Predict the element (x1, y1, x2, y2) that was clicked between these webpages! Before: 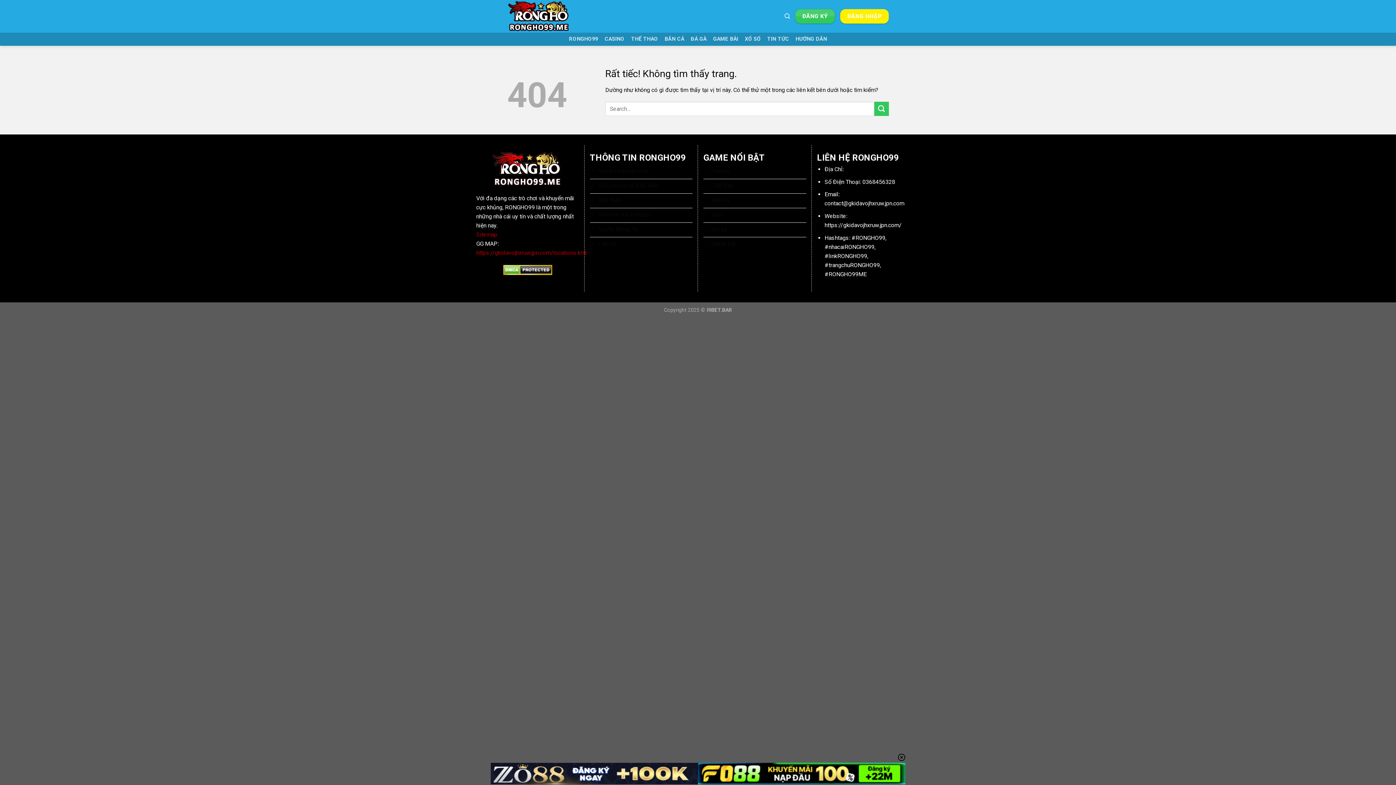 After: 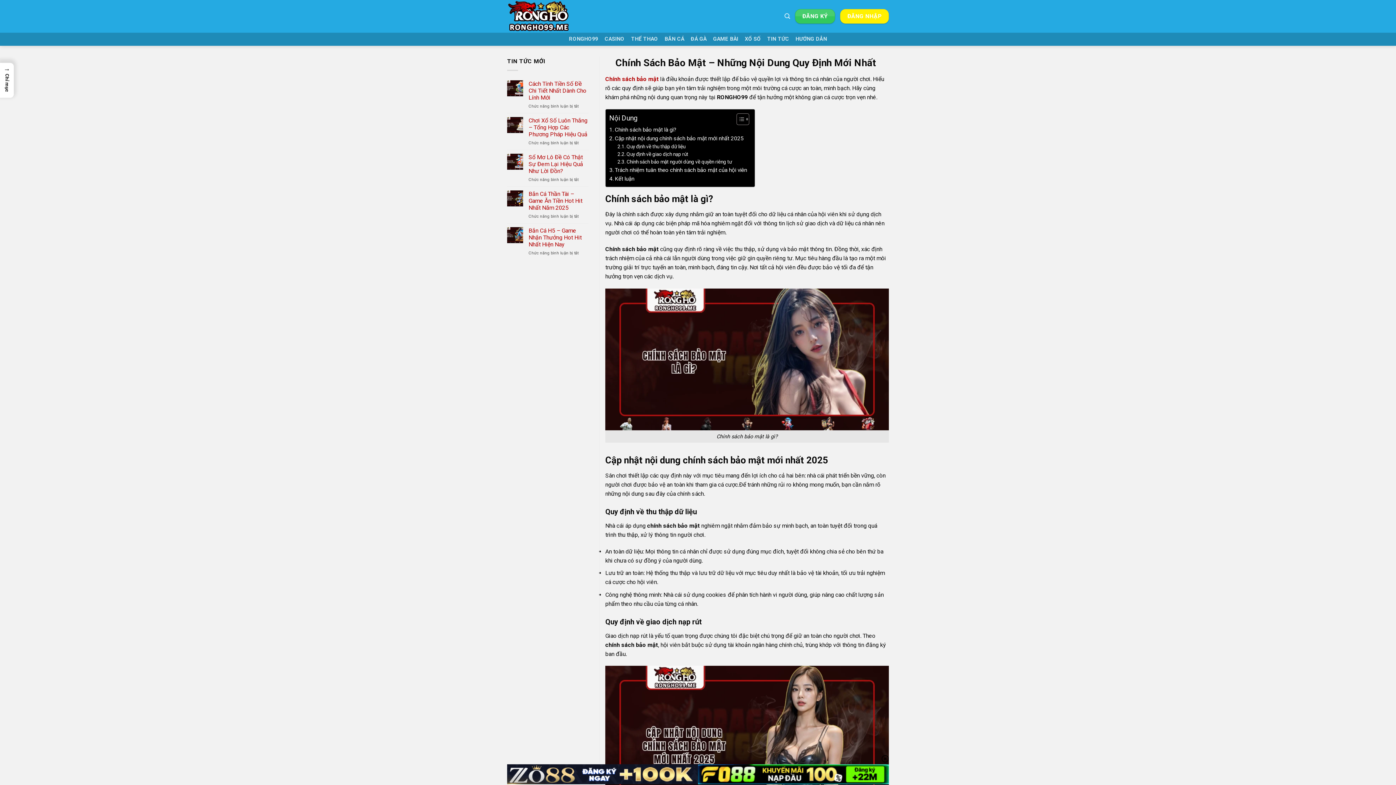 Action: label: Chính sách bảo mật bbox: (590, 164, 692, 179)